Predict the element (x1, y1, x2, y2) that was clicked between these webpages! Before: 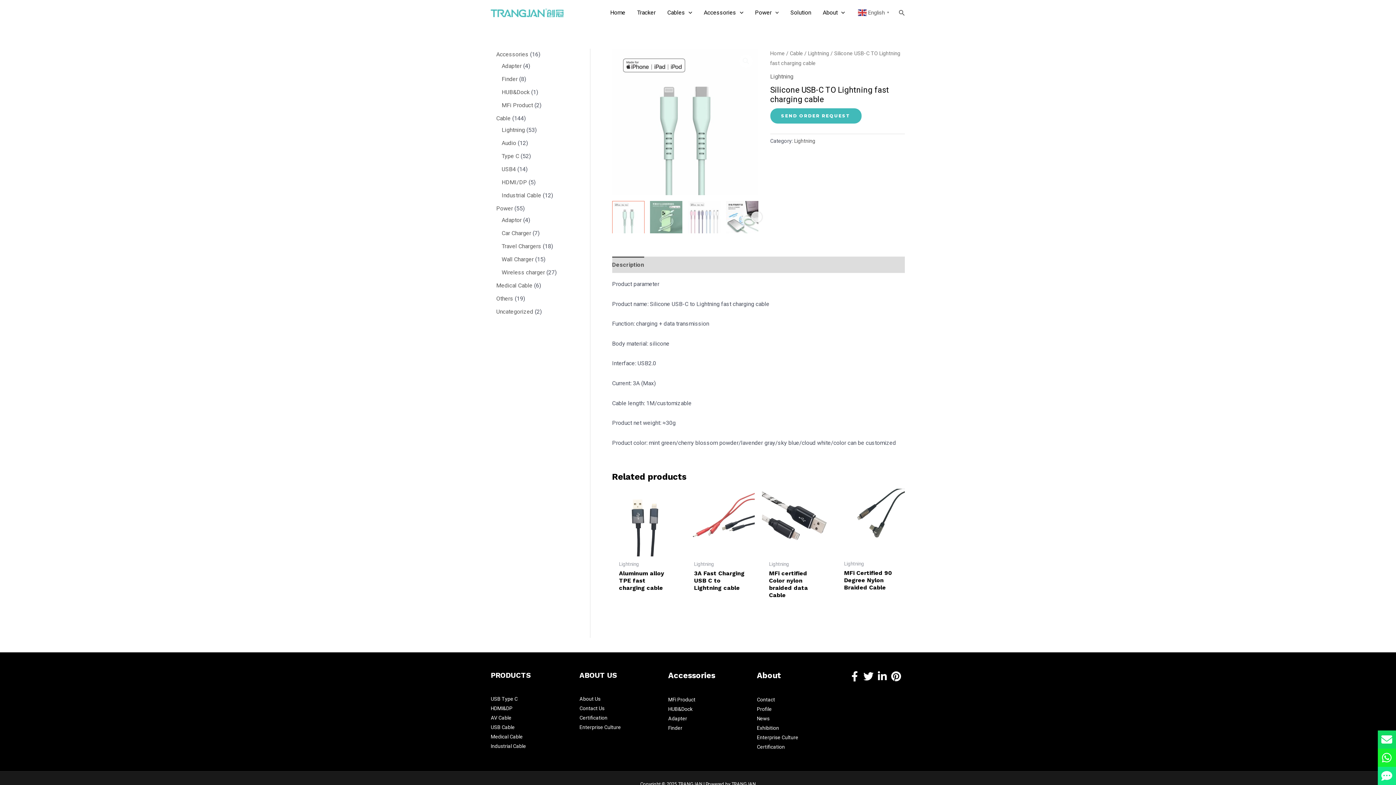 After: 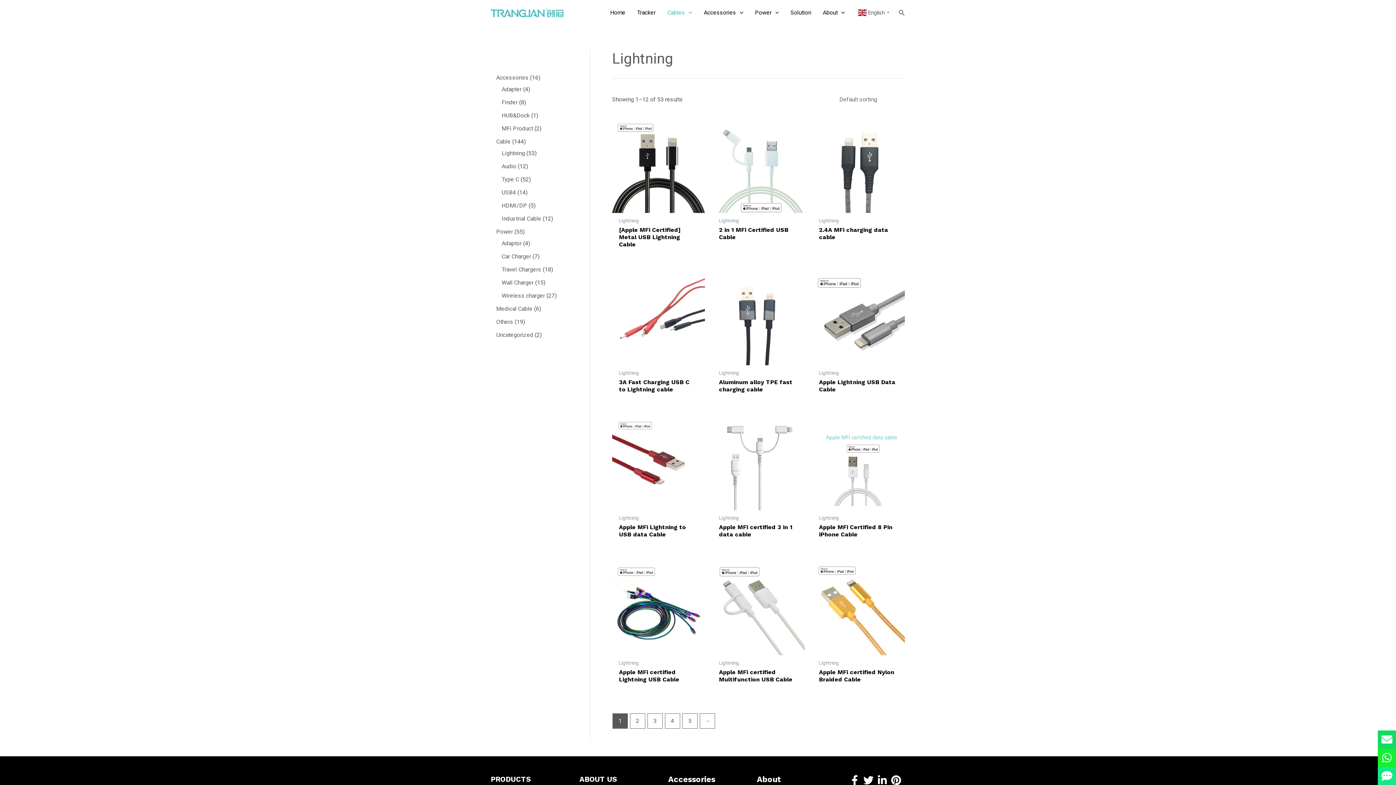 Action: label: Lightning bbox: (501, 126, 525, 133)